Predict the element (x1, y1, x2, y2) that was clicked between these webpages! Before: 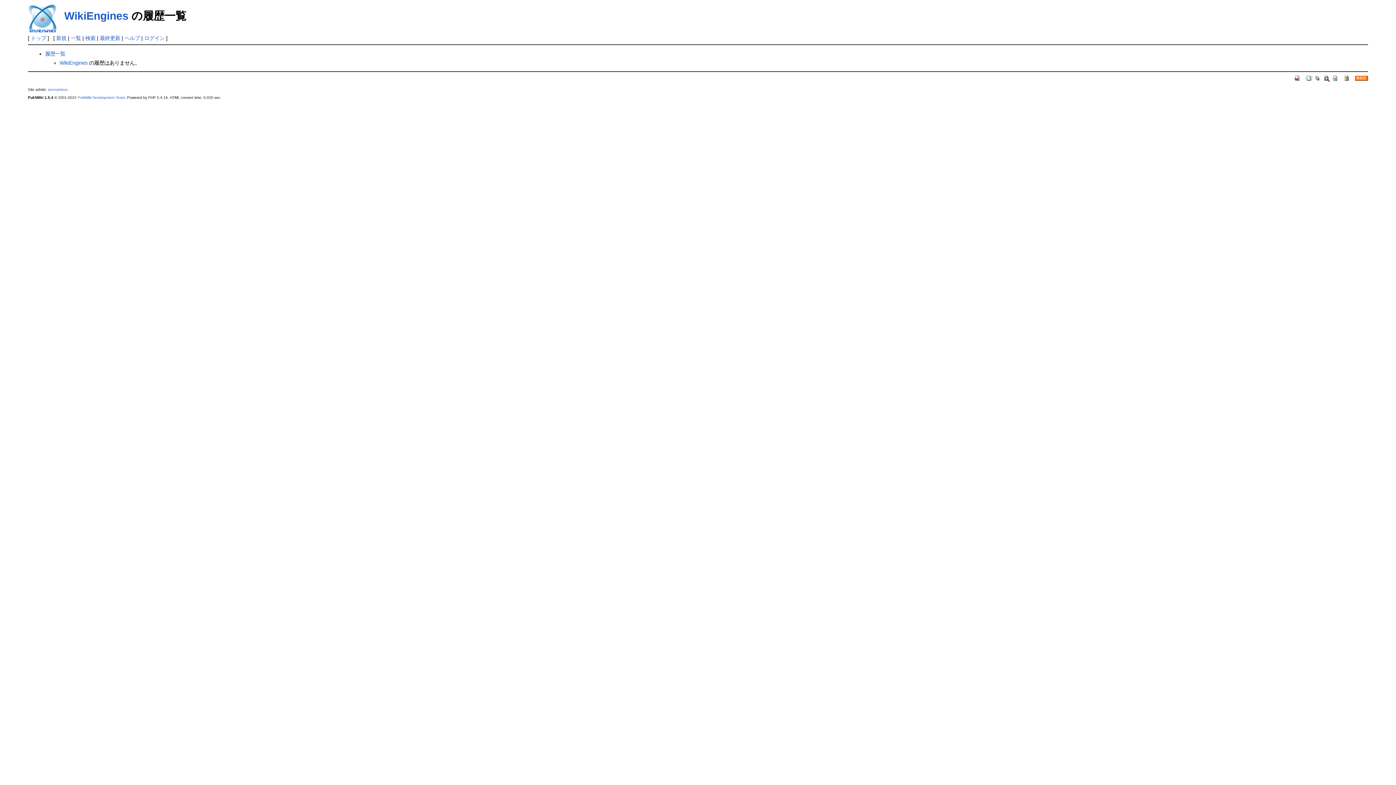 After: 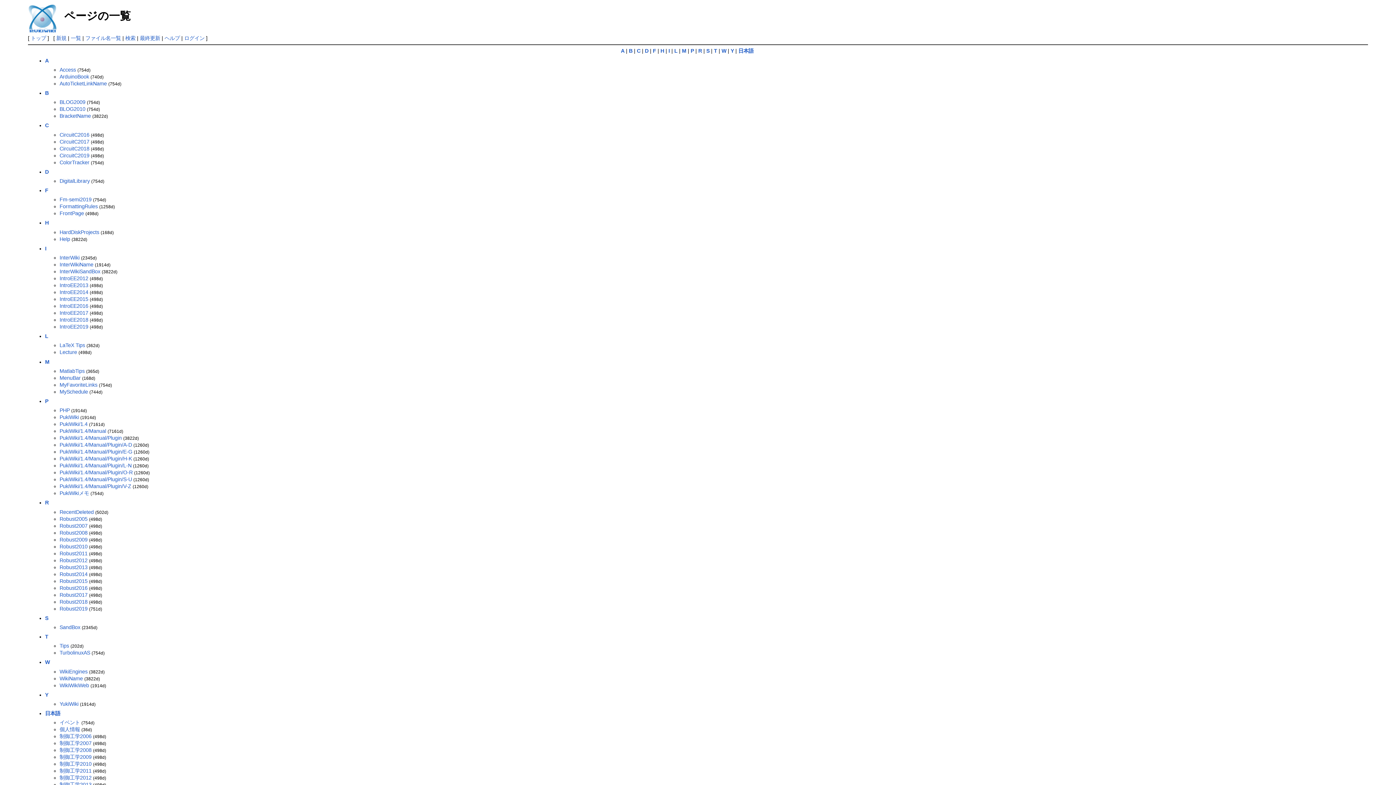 Action: bbox: (1314, 74, 1321, 80)